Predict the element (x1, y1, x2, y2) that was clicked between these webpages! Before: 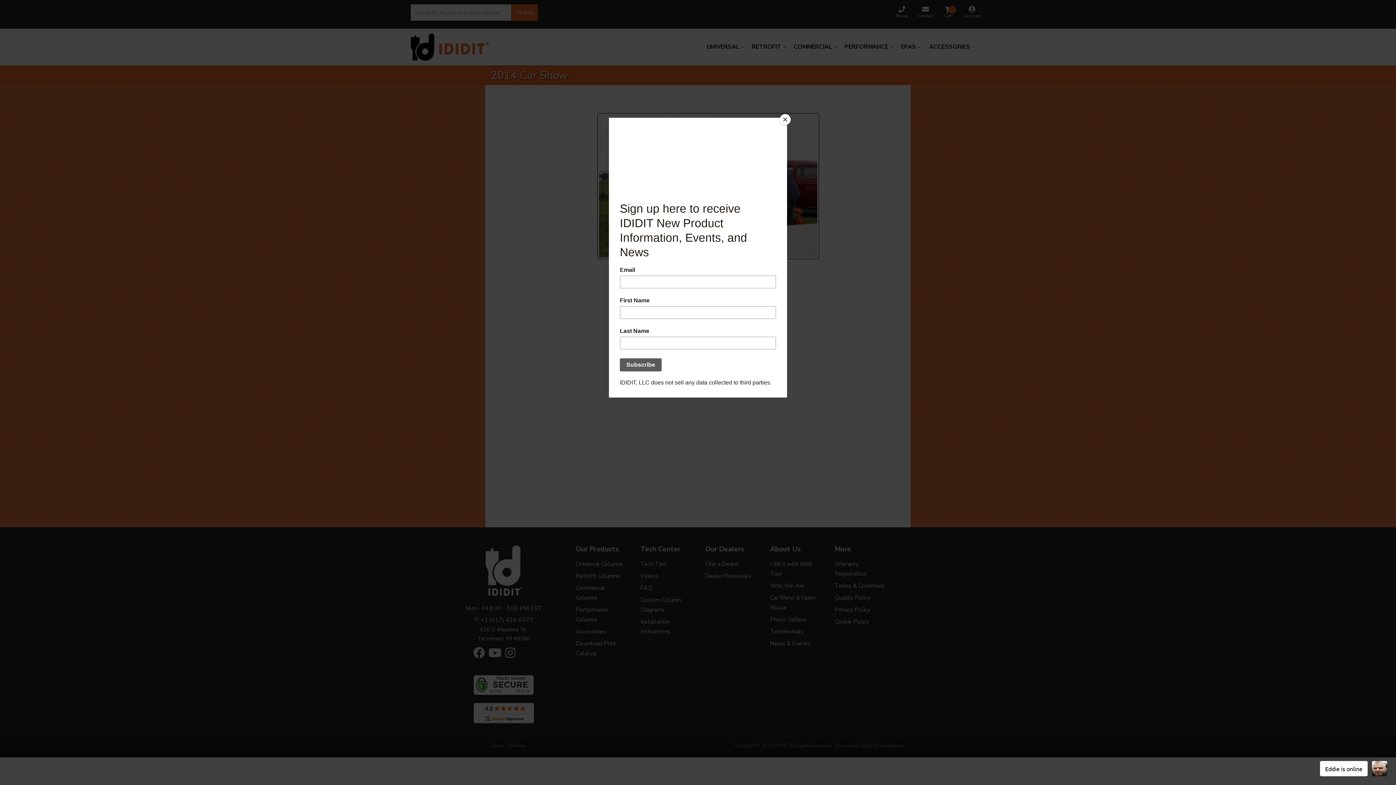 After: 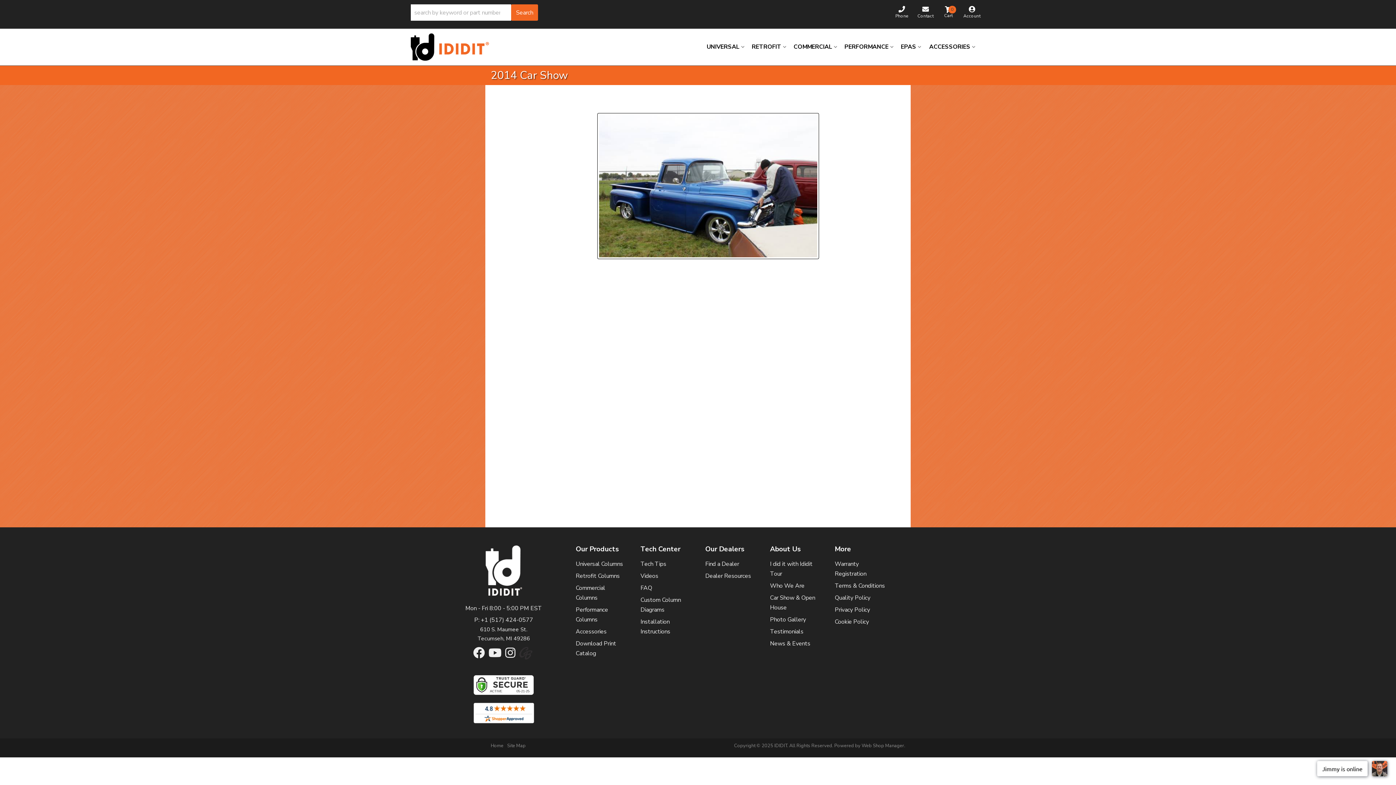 Action: label: Close bbox: (780, 114, 790, 125)